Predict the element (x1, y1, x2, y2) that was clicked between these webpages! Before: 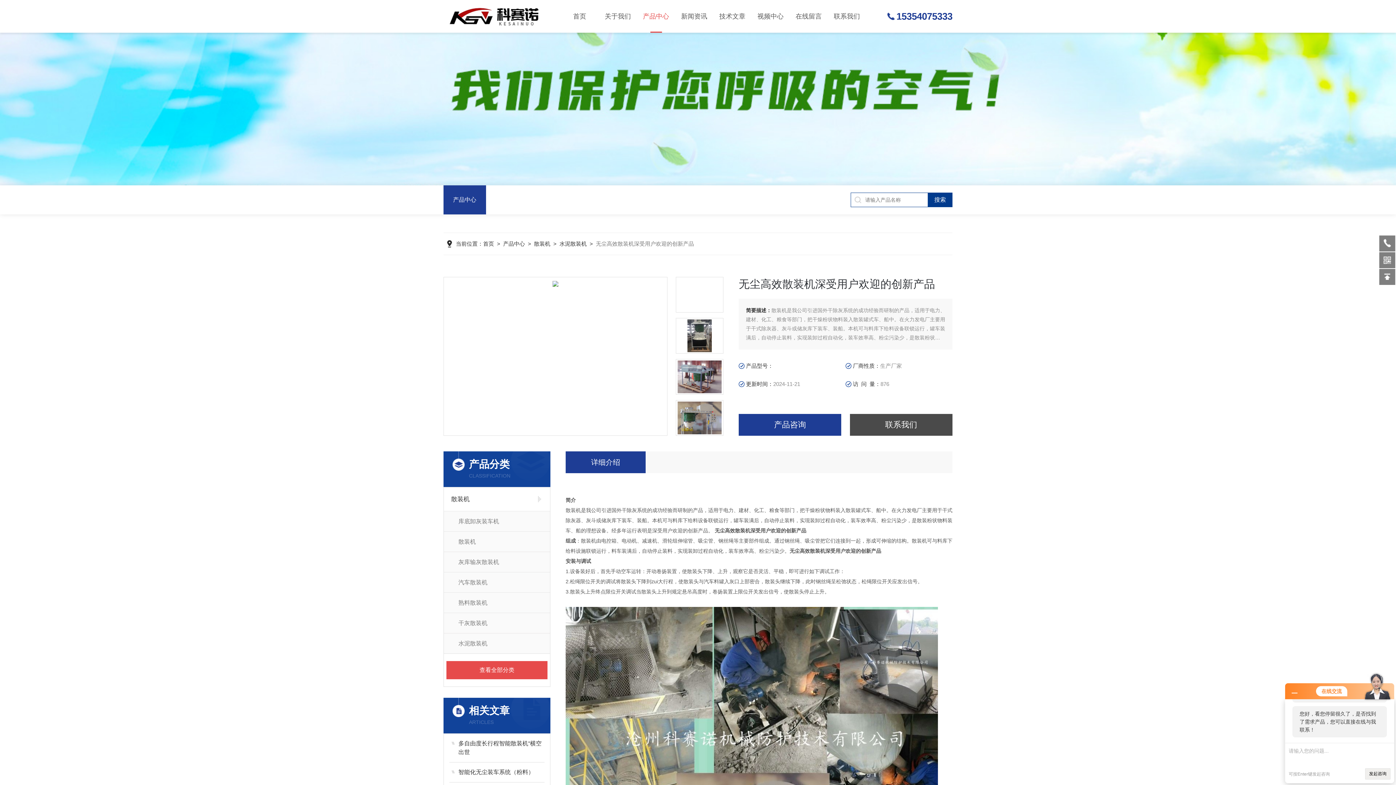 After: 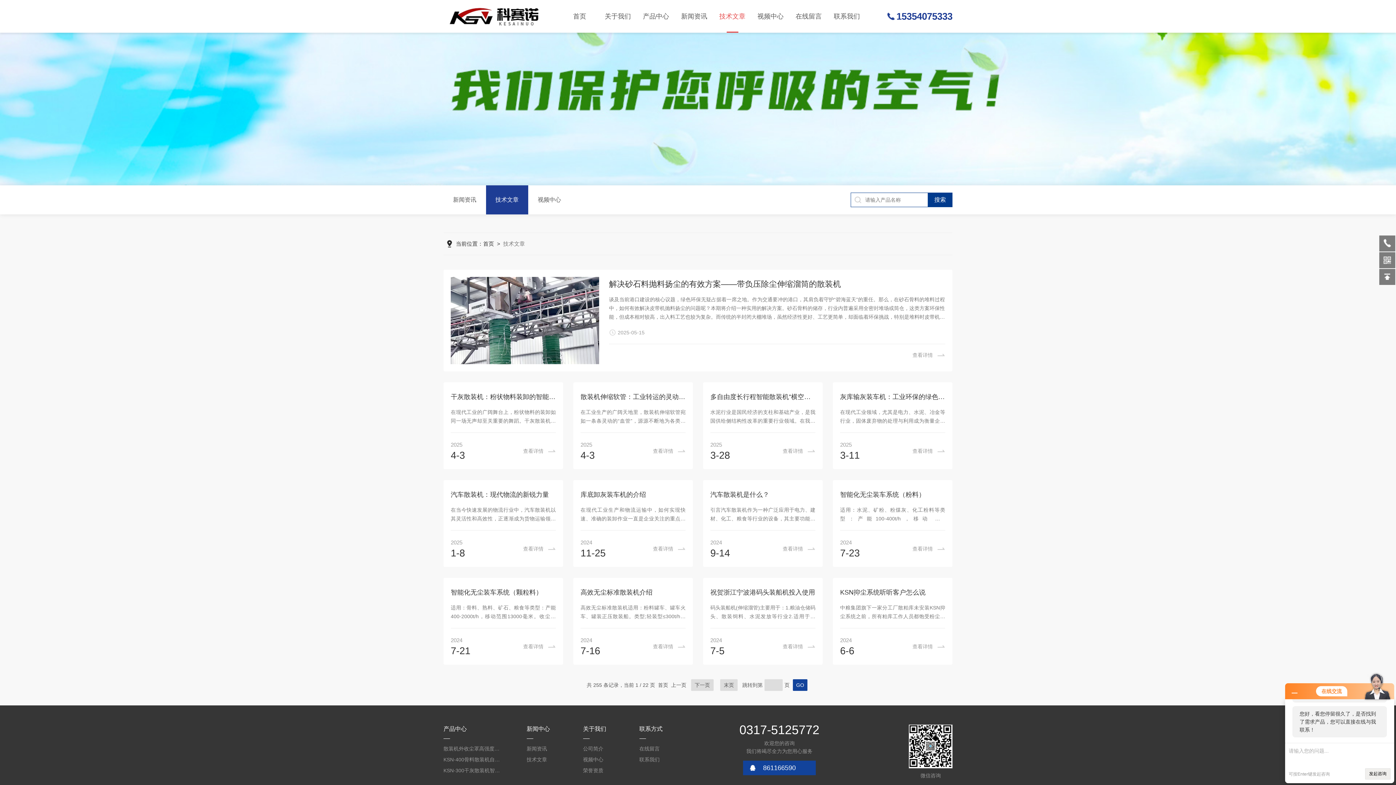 Action: label: 技术文章 bbox: (713, 0, 751, 32)